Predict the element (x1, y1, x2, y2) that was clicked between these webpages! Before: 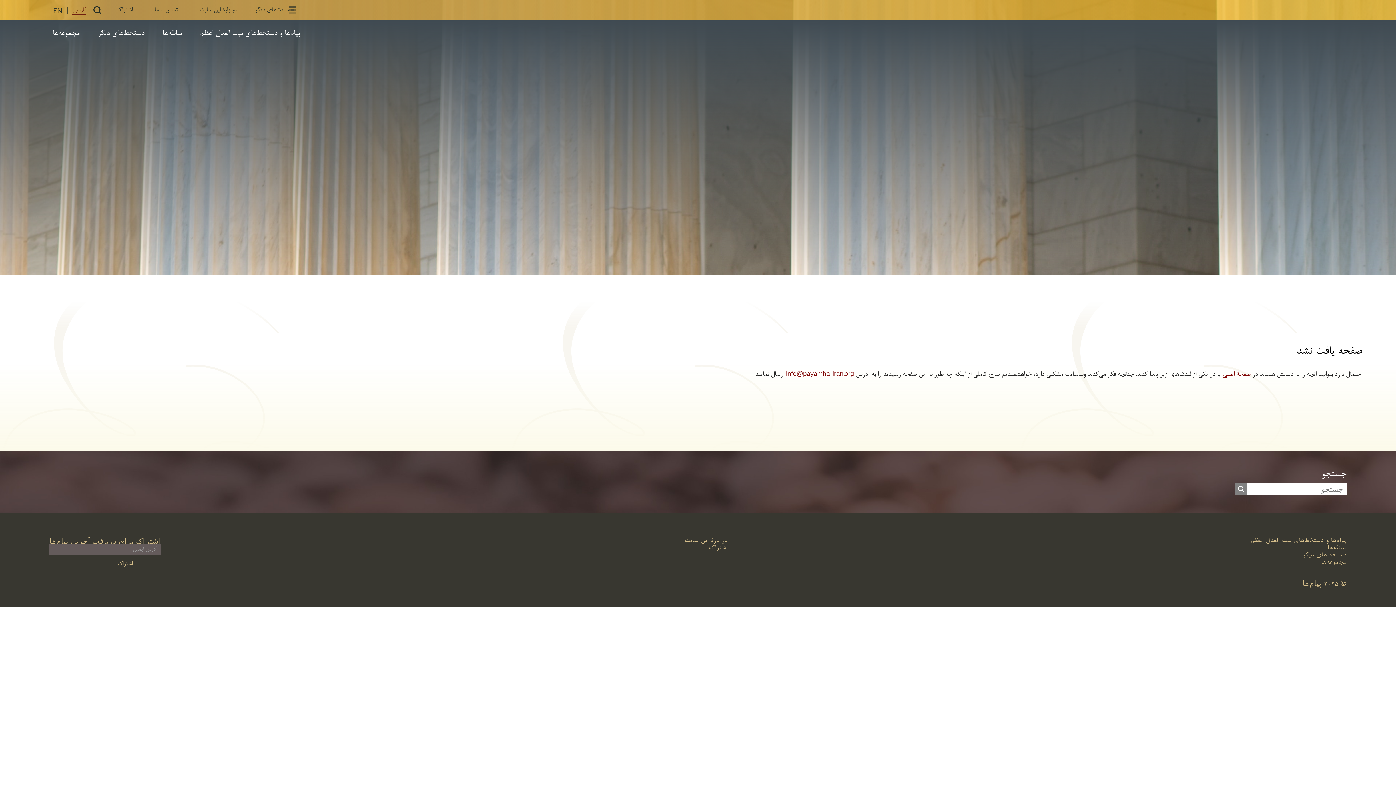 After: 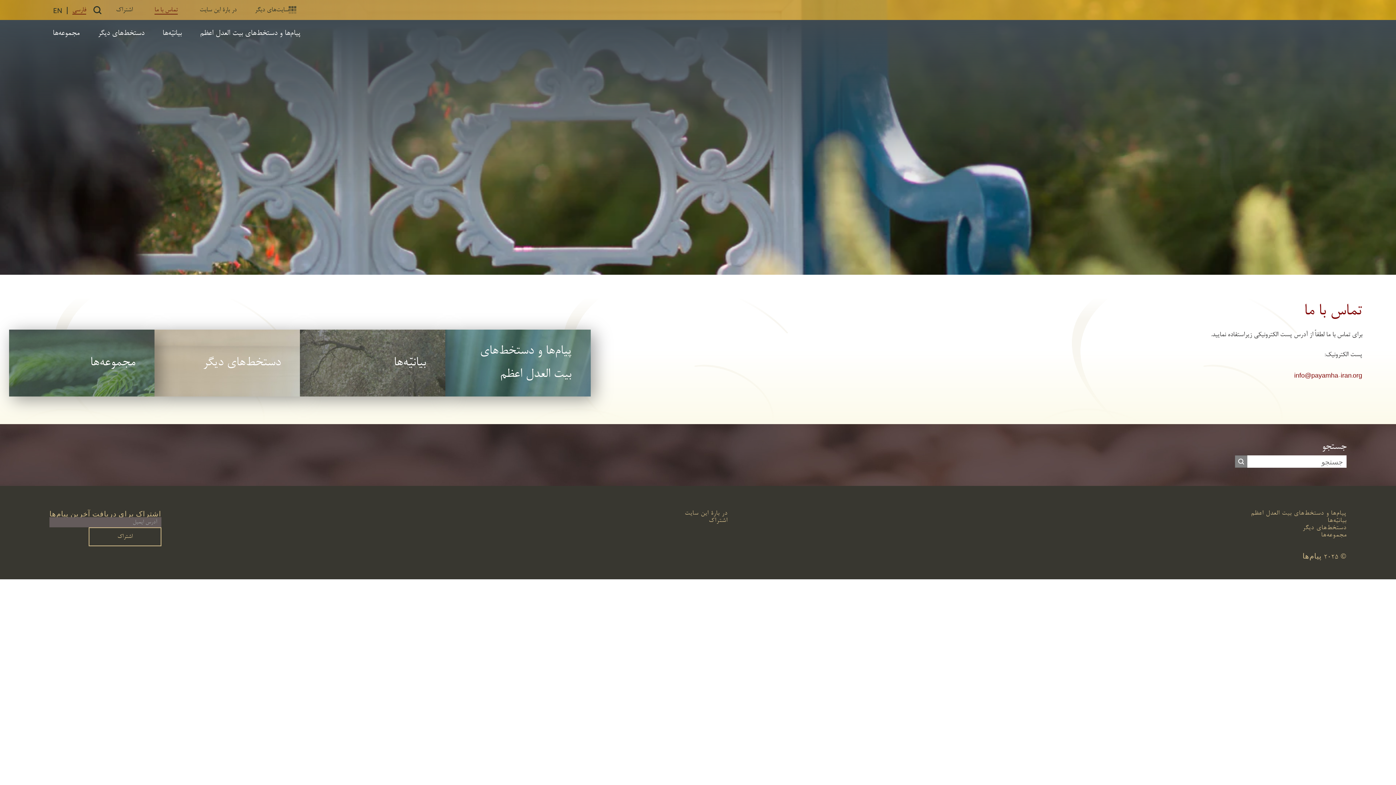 Action: label: تماس با ما bbox: (154, 6, 177, 13)